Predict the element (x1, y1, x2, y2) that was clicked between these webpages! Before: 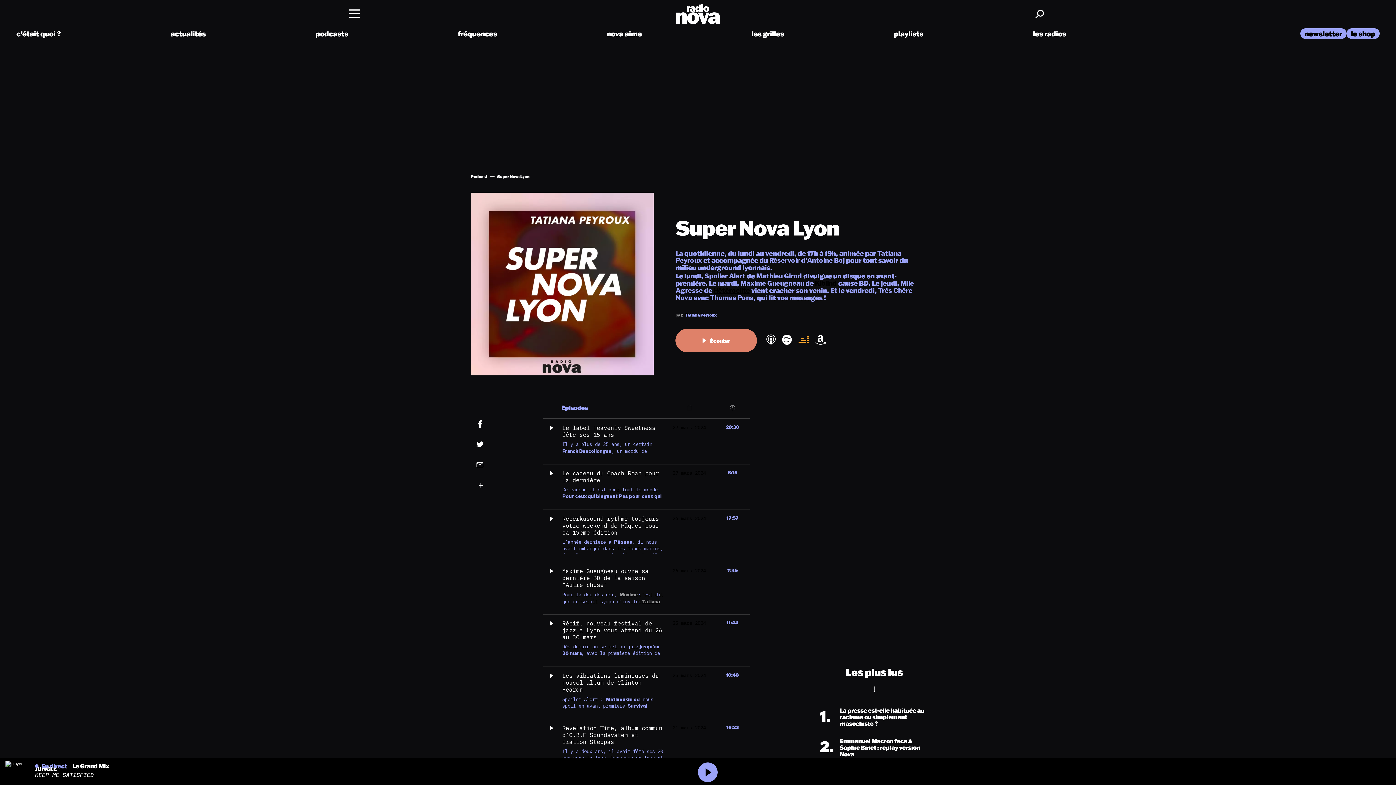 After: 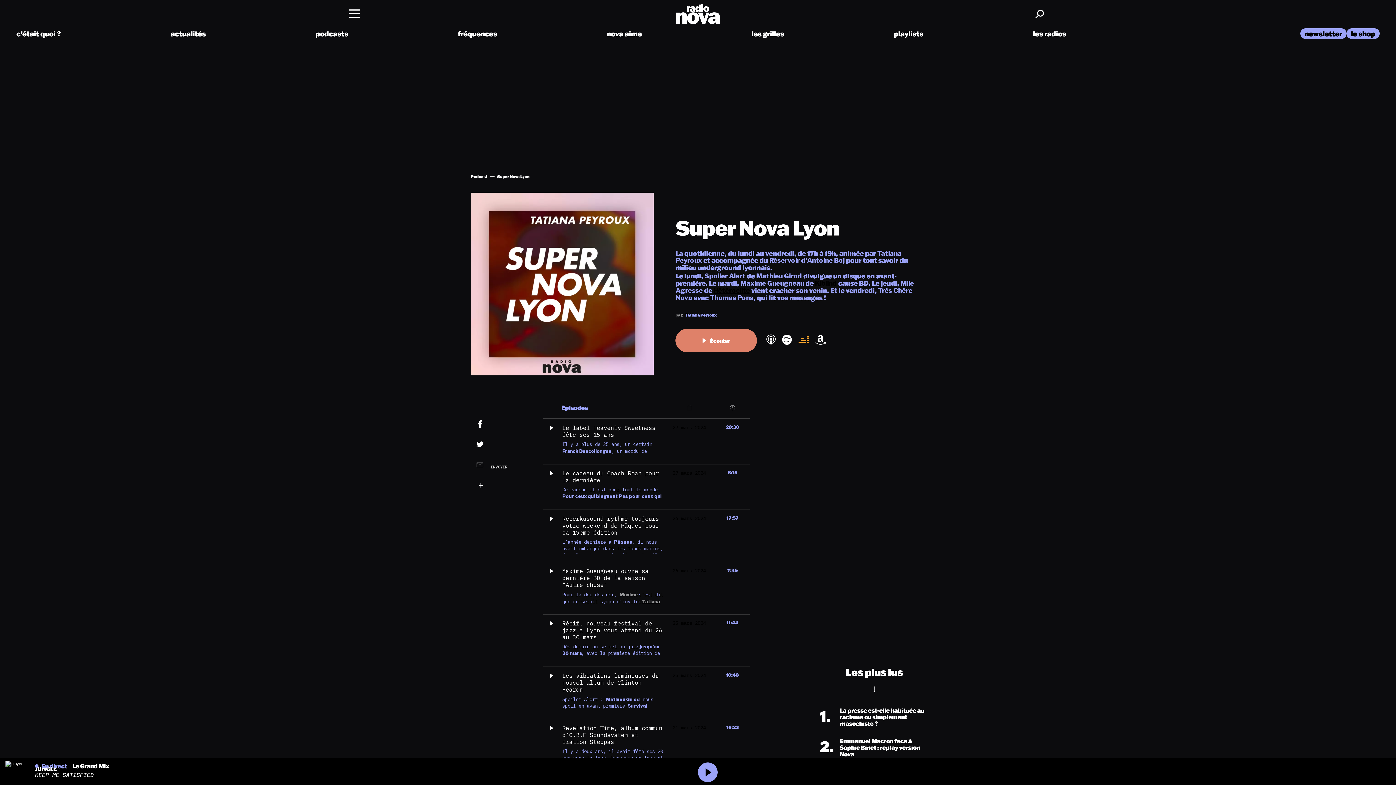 Action: label: ENVOYER bbox: (470, 455, 511, 473)